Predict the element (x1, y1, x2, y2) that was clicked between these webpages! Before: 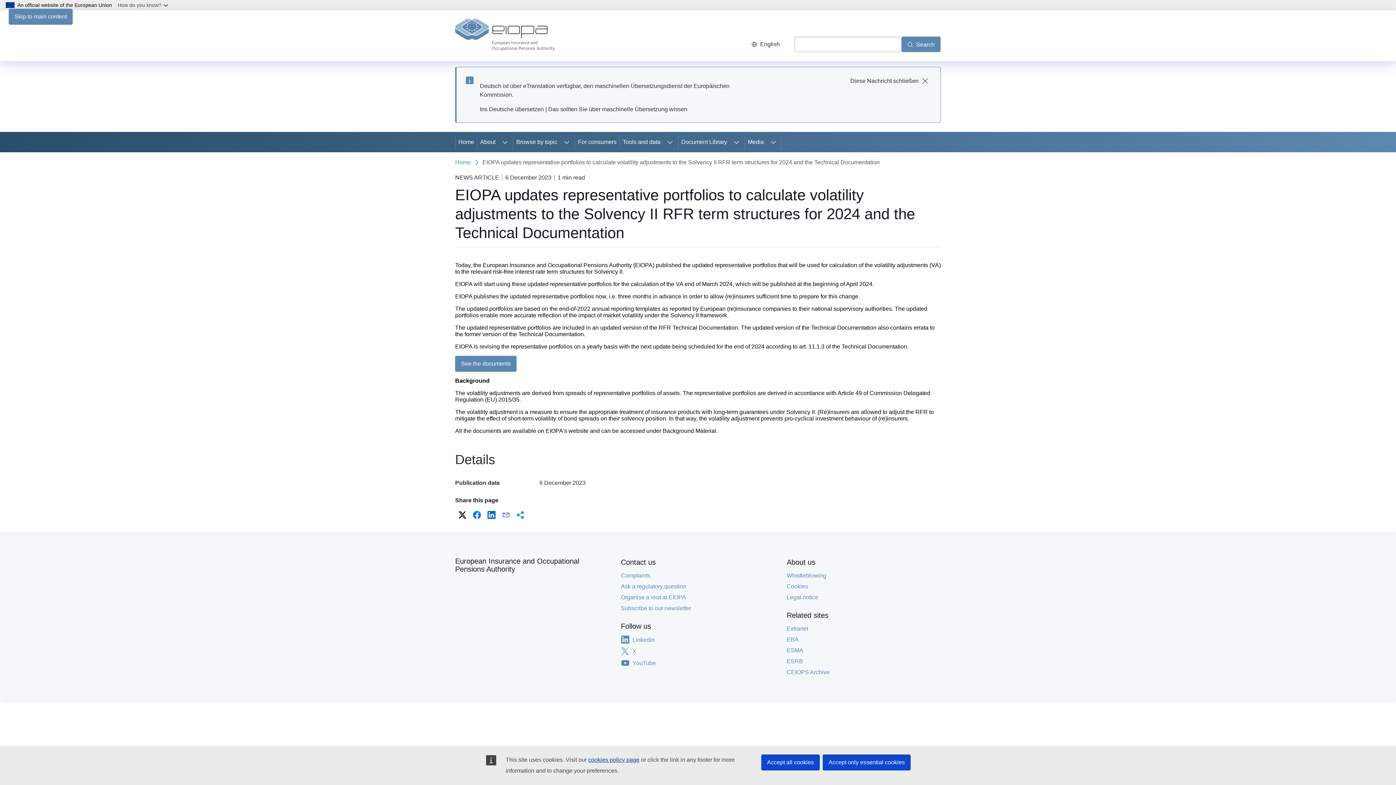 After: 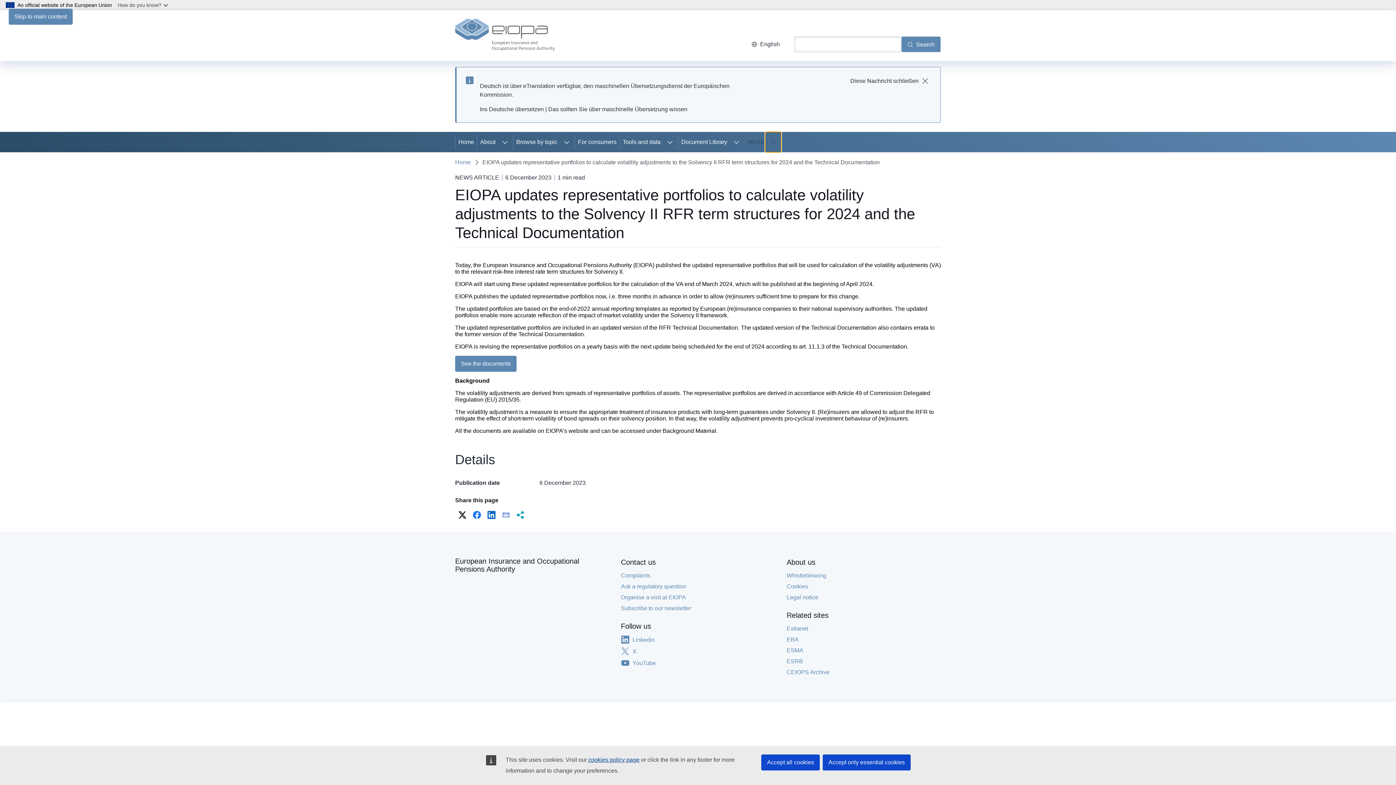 Action: bbox: (765, 132, 781, 152) label: Access item's children